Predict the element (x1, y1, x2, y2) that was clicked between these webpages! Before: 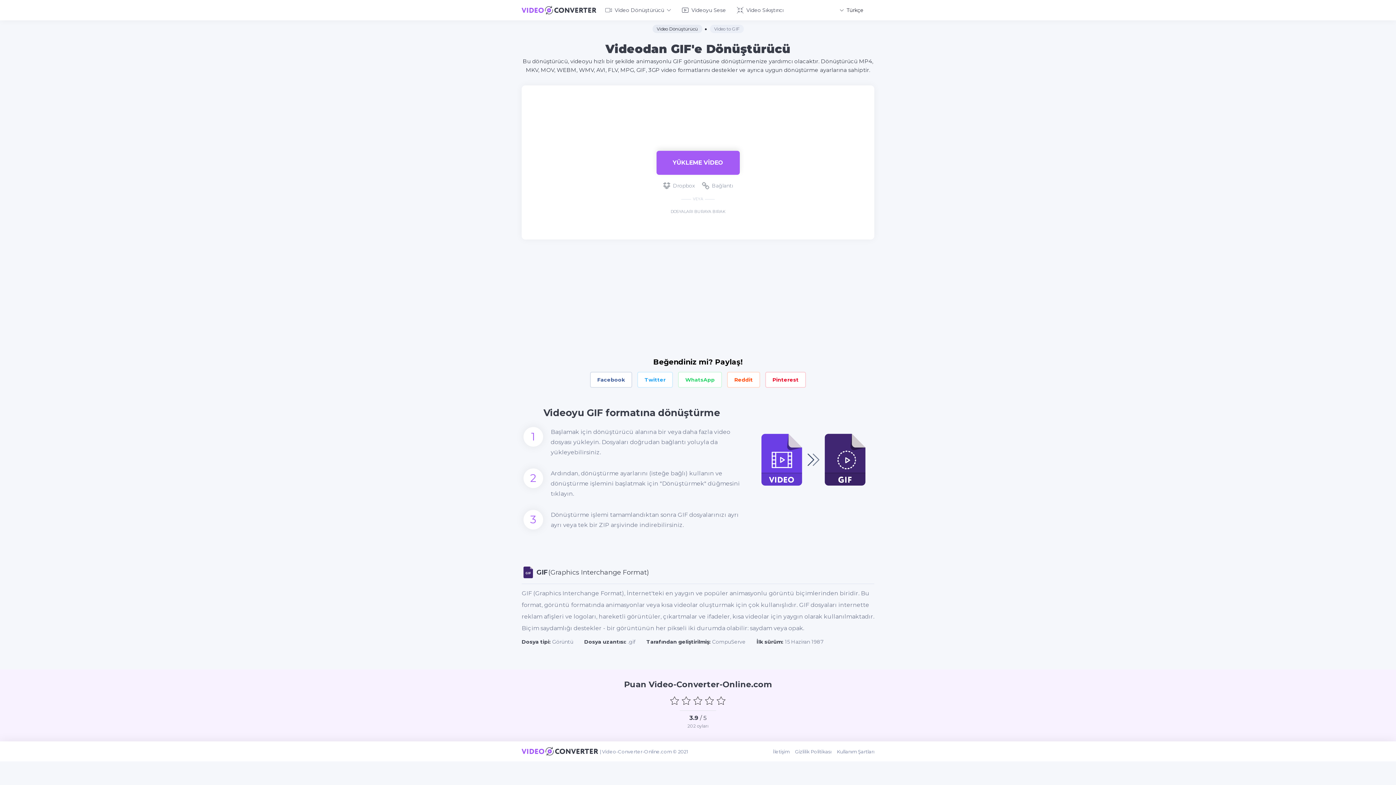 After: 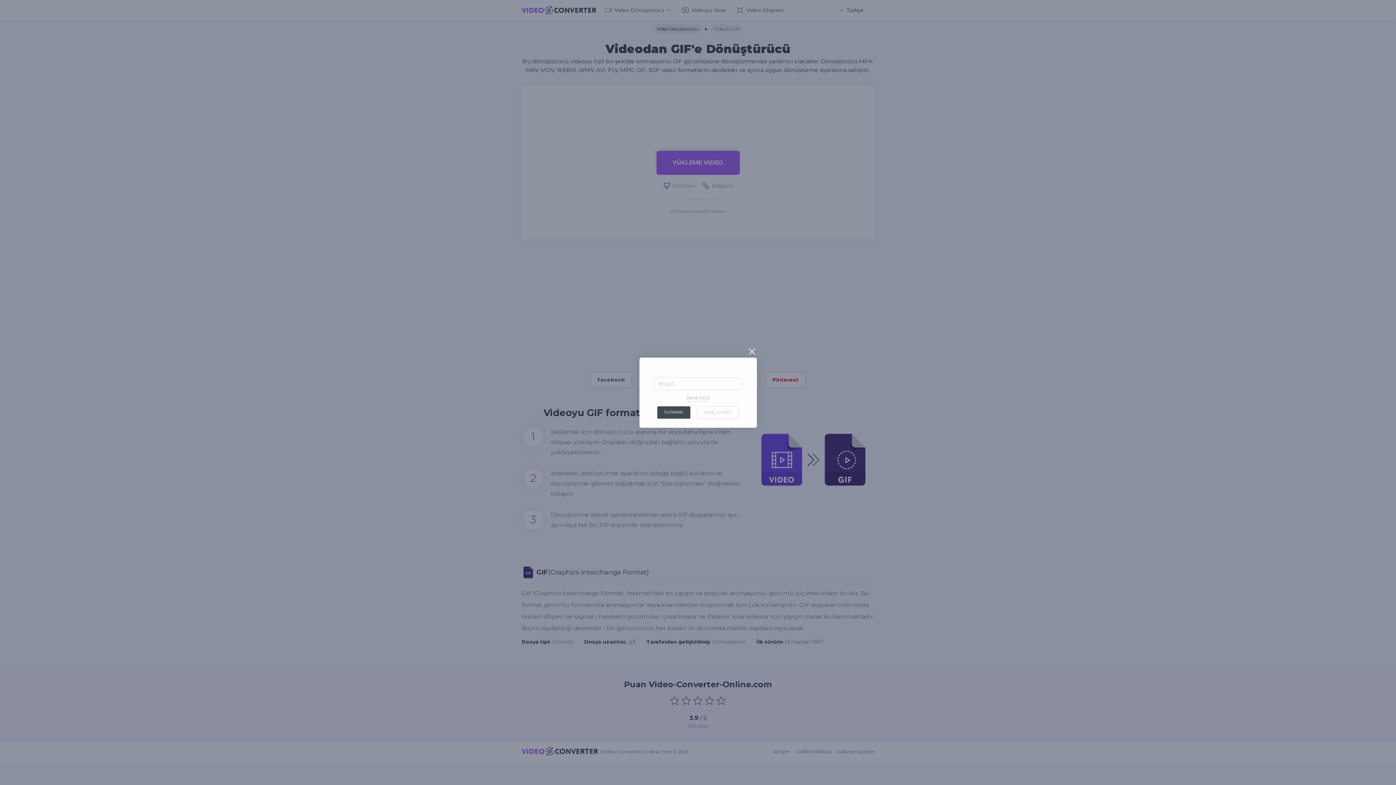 Action: bbox: (702, 180, 733, 191) label: Bağlantı